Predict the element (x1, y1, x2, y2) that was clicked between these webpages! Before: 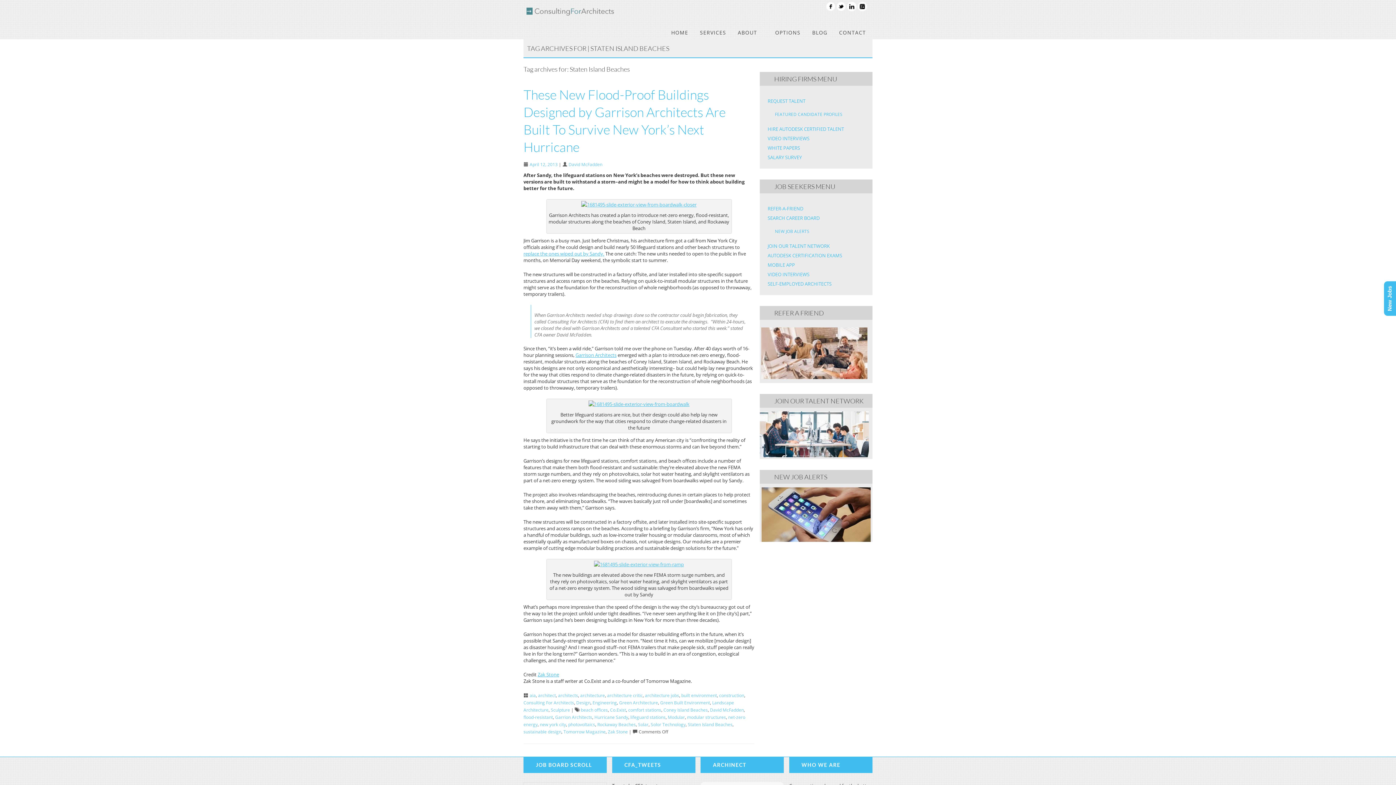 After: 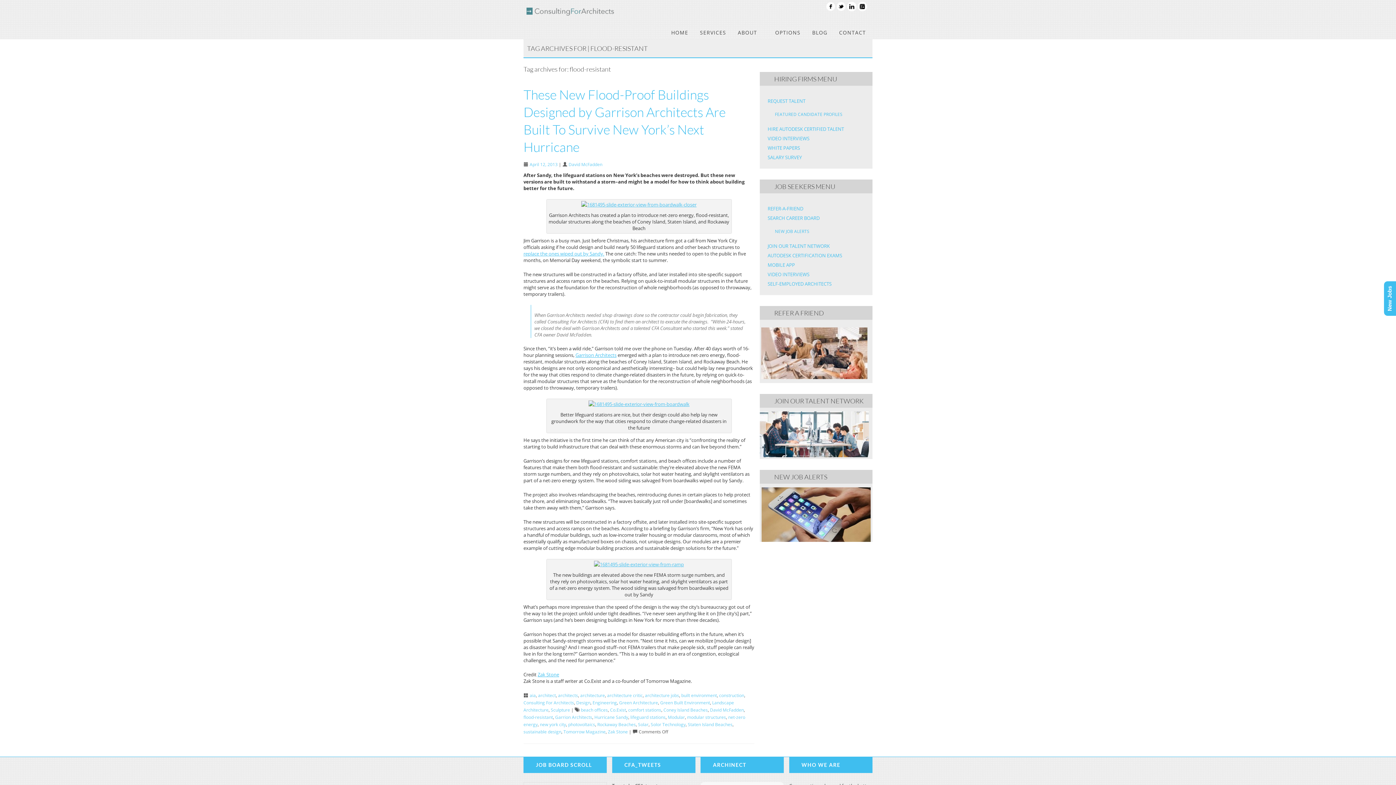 Action: label: flood-resistant bbox: (523, 714, 553, 720)